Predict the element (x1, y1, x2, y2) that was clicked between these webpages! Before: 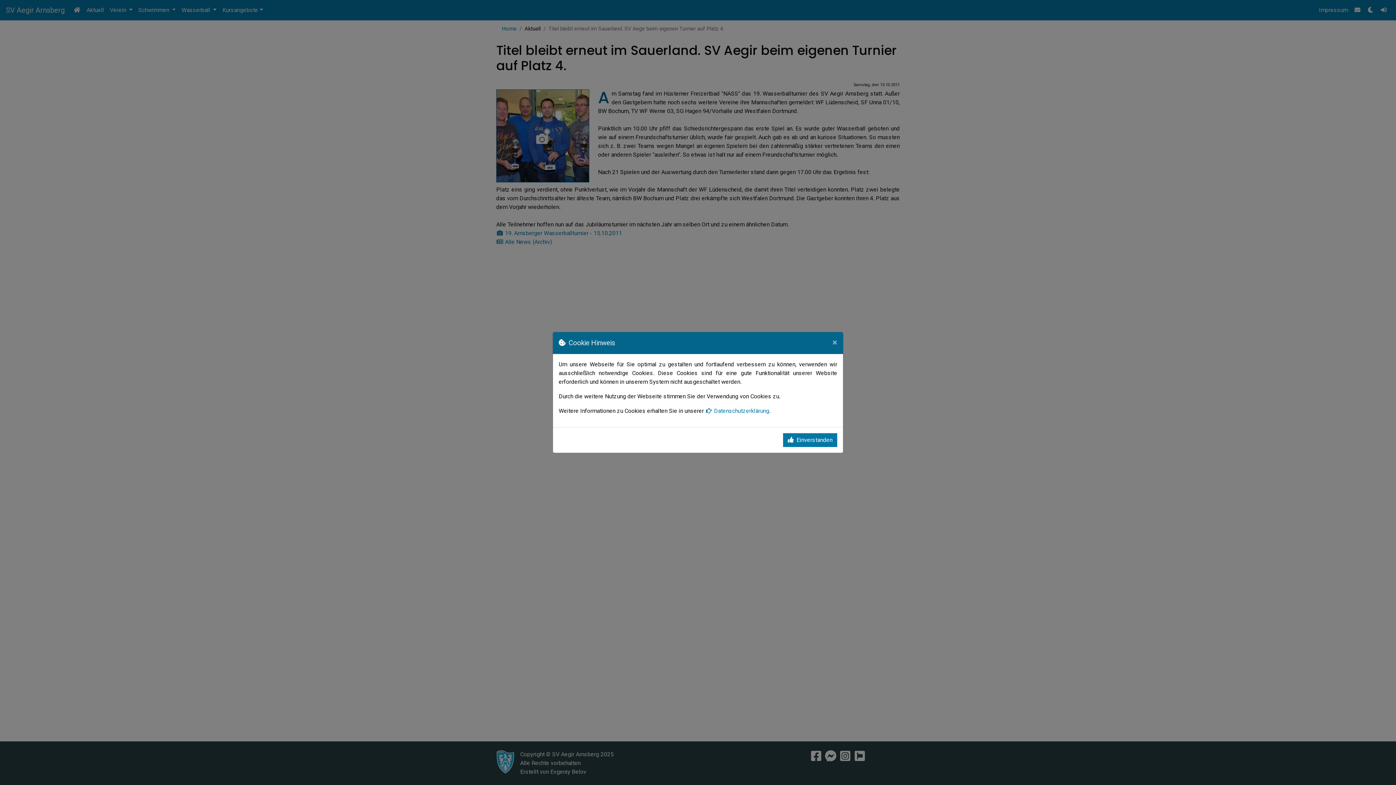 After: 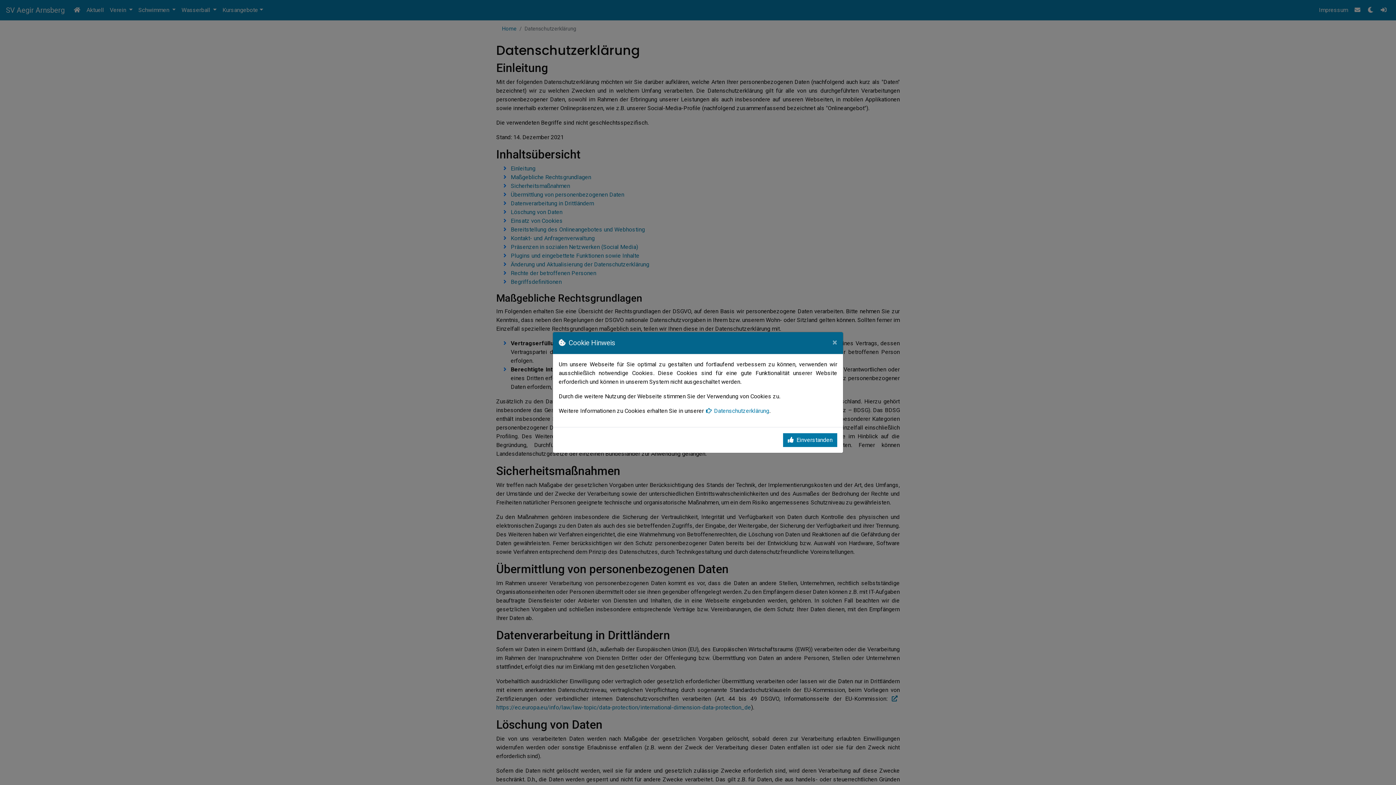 Action: label: Datenschutzerklärung bbox: (705, 407, 769, 414)